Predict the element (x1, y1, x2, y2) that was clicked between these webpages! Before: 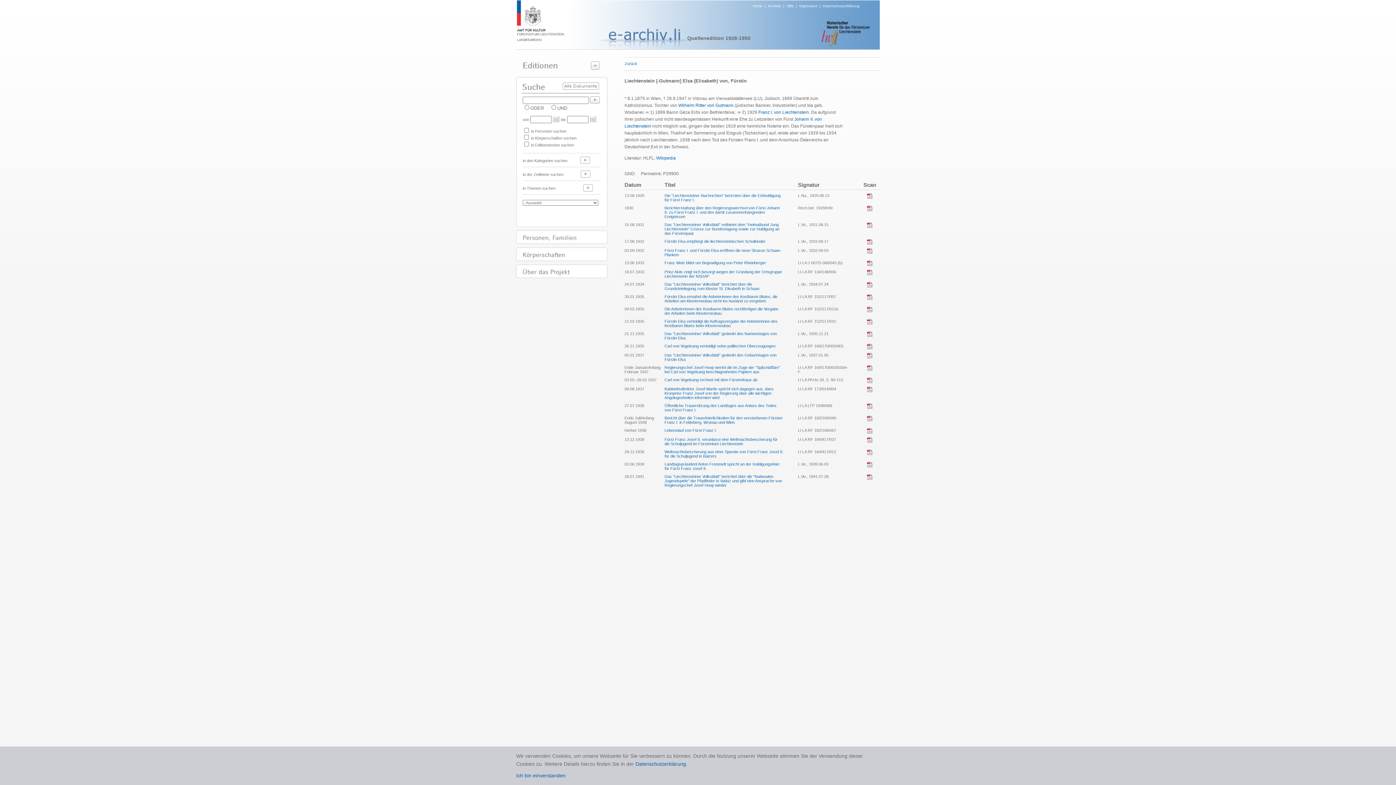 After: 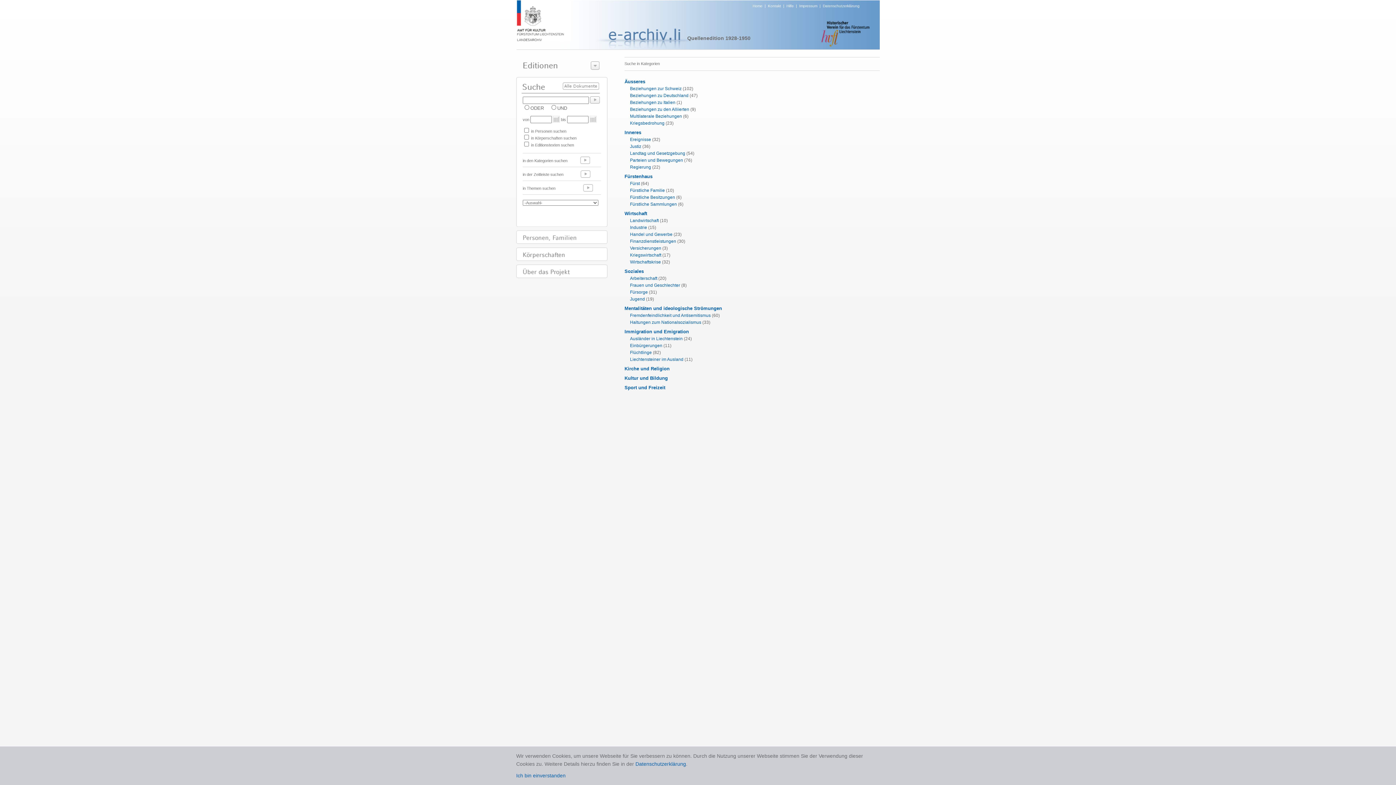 Action: bbox: (568, 158, 578, 162)